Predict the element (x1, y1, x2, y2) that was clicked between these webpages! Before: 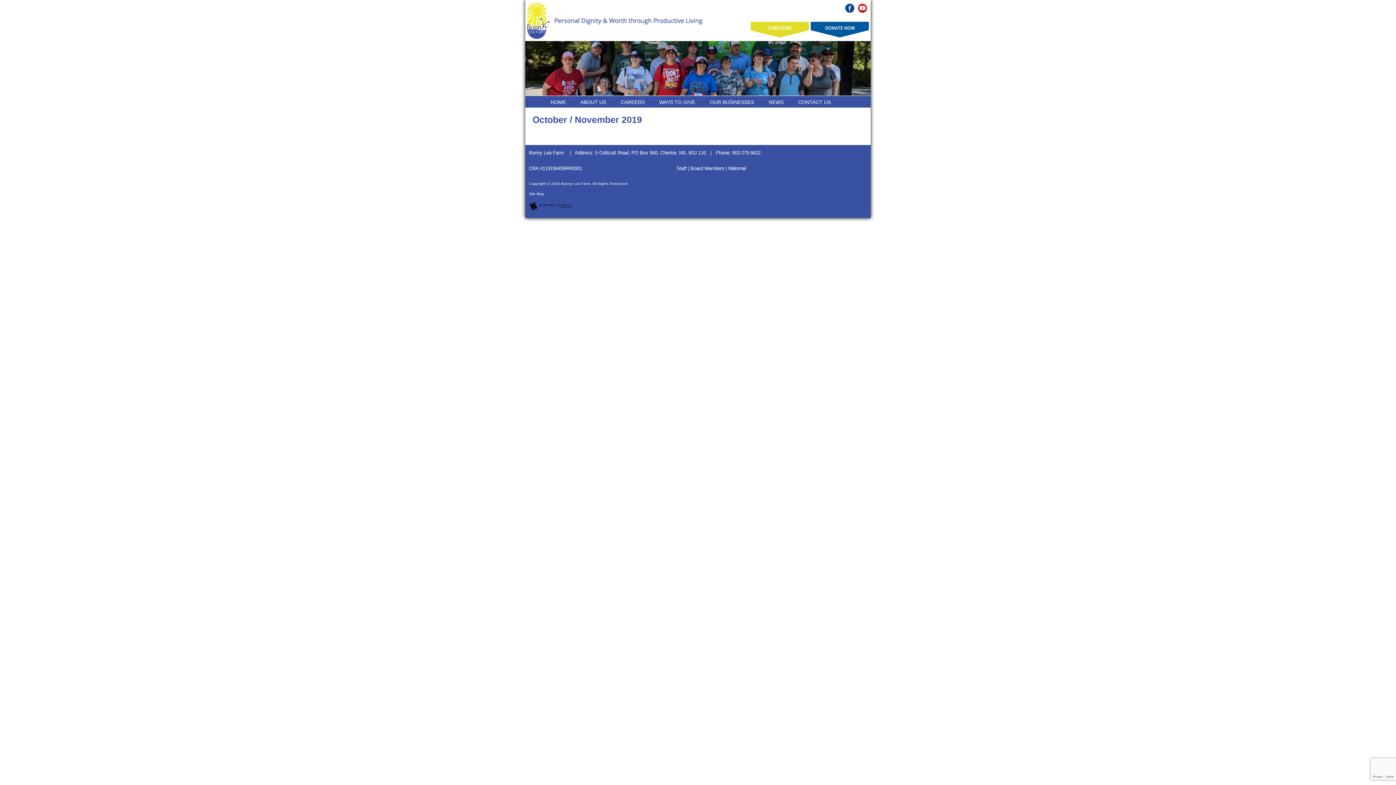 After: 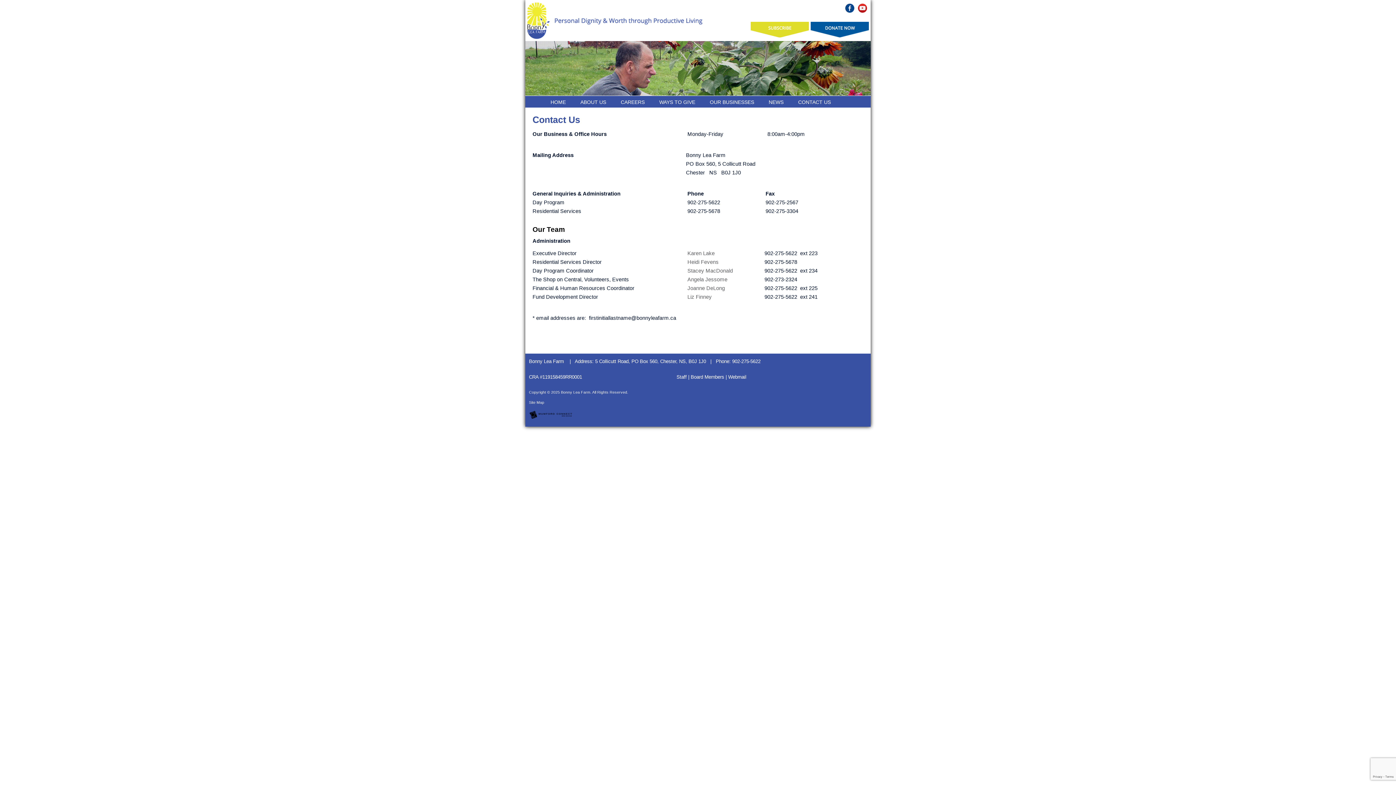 Action: label: CONTACT US bbox: (798, 96, 831, 107)